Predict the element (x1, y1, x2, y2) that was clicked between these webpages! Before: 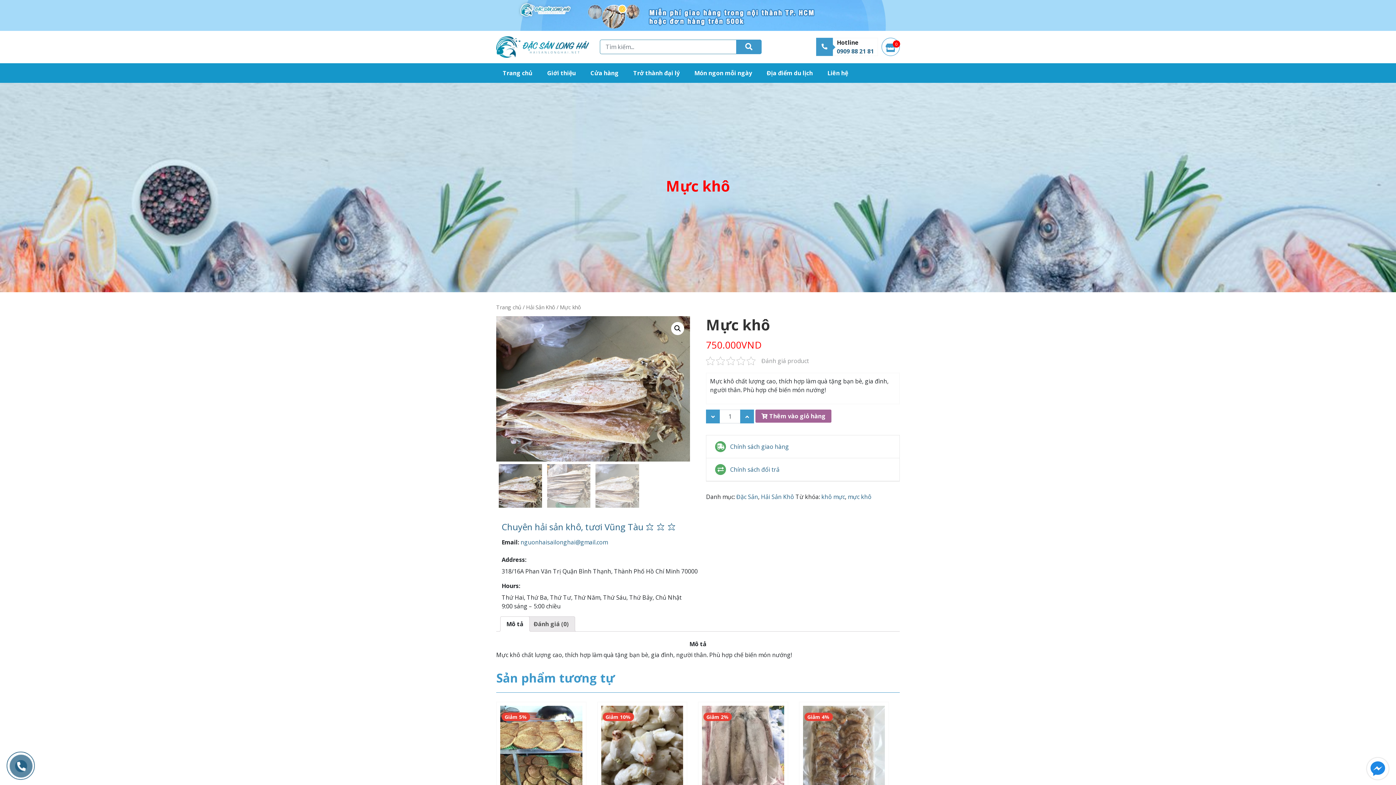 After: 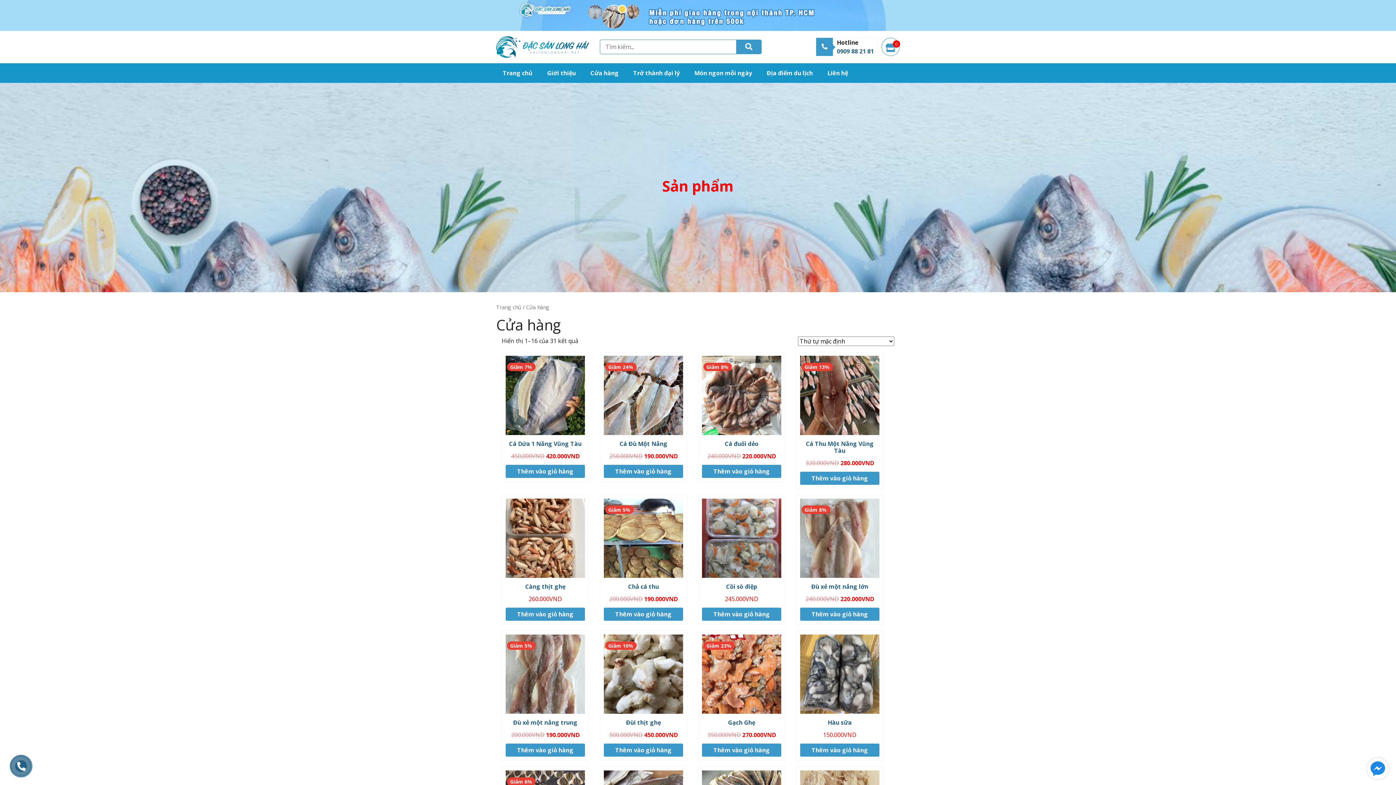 Action: bbox: (584, 63, 625, 82) label: Cửa hàng